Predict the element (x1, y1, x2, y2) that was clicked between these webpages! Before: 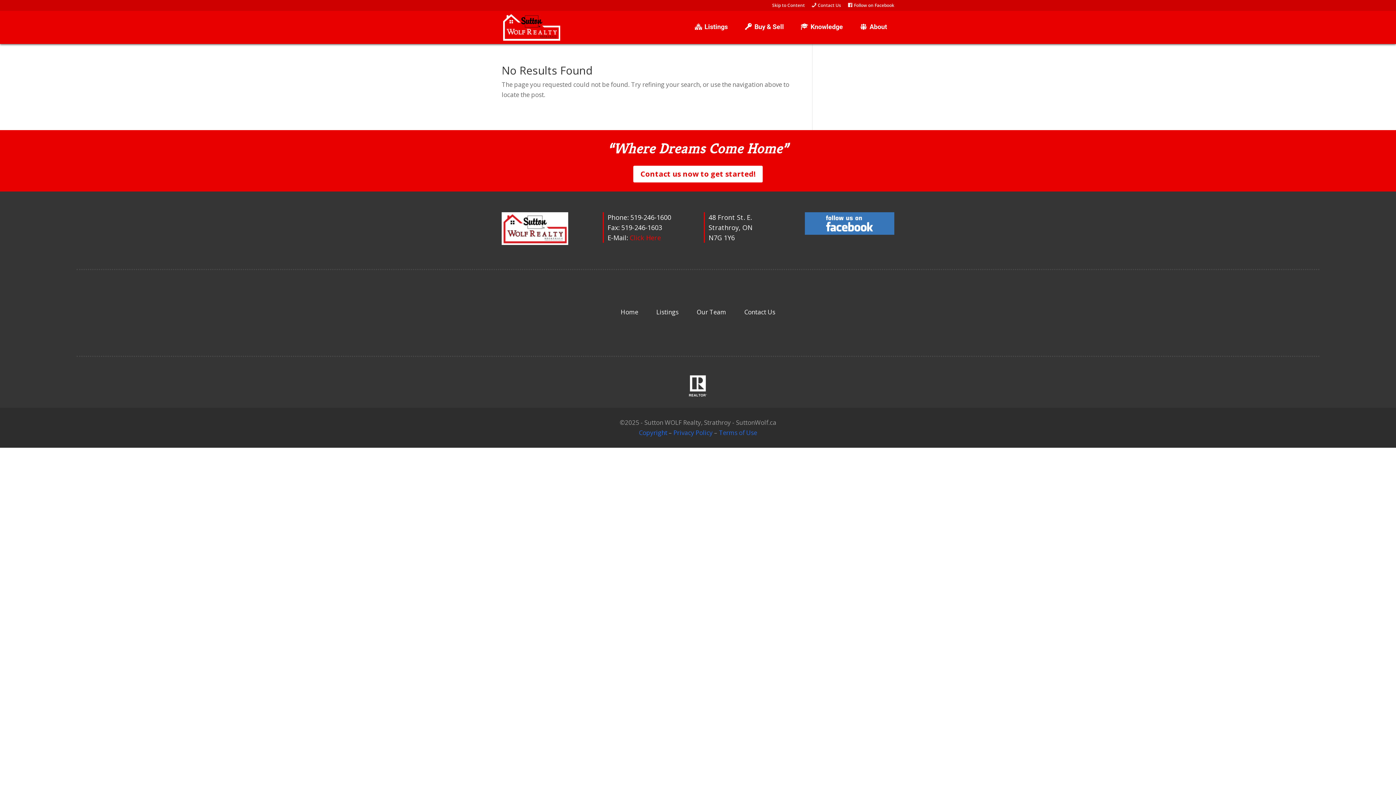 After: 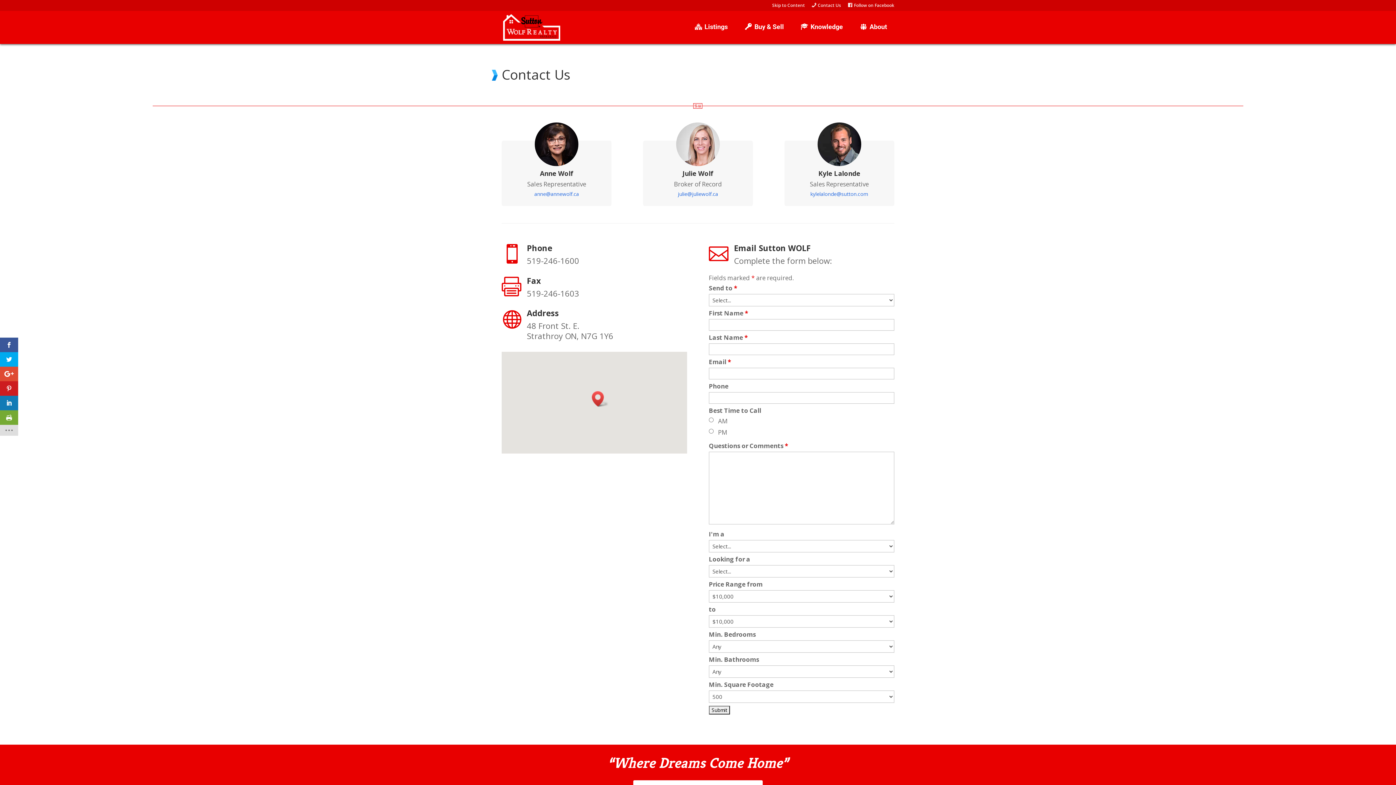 Action: bbox: (629, 233, 661, 242) label: Click Here